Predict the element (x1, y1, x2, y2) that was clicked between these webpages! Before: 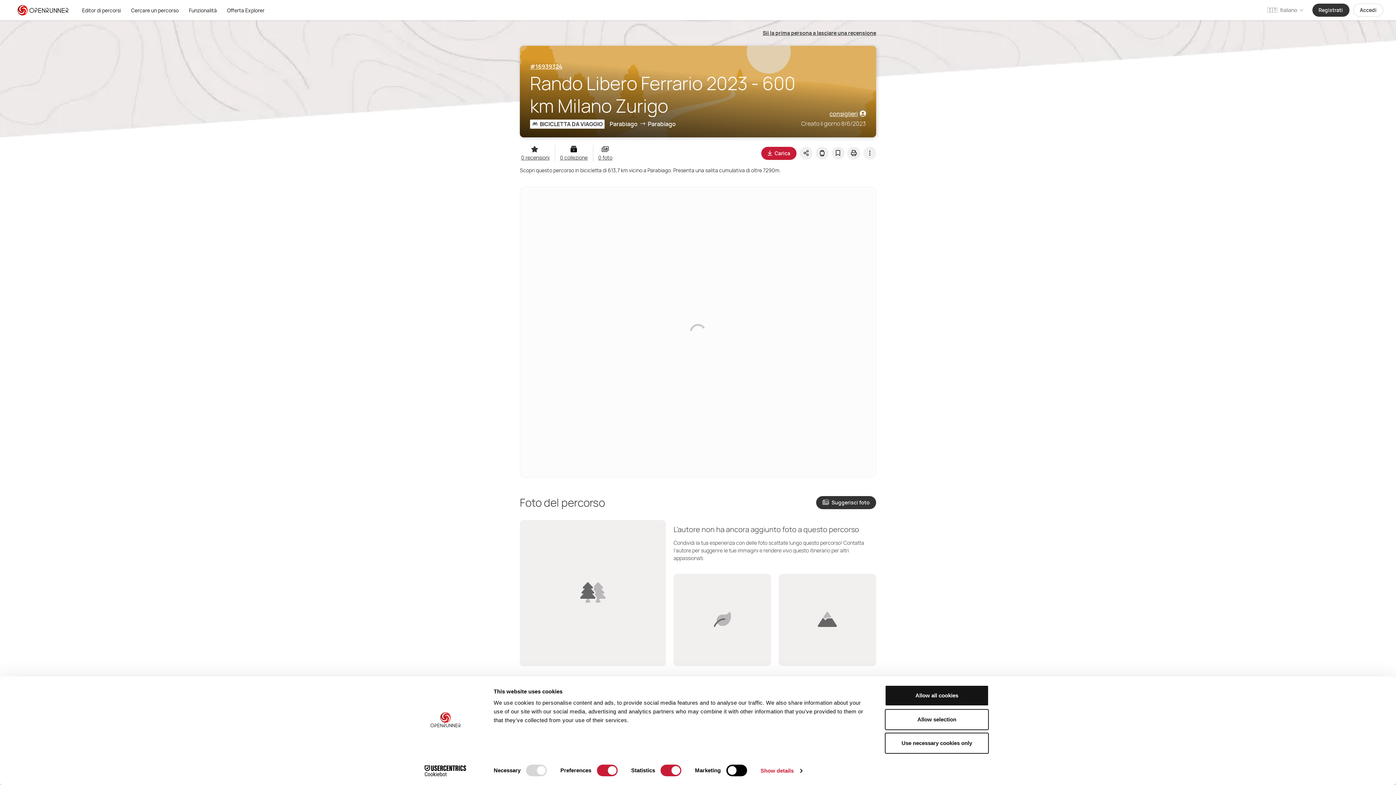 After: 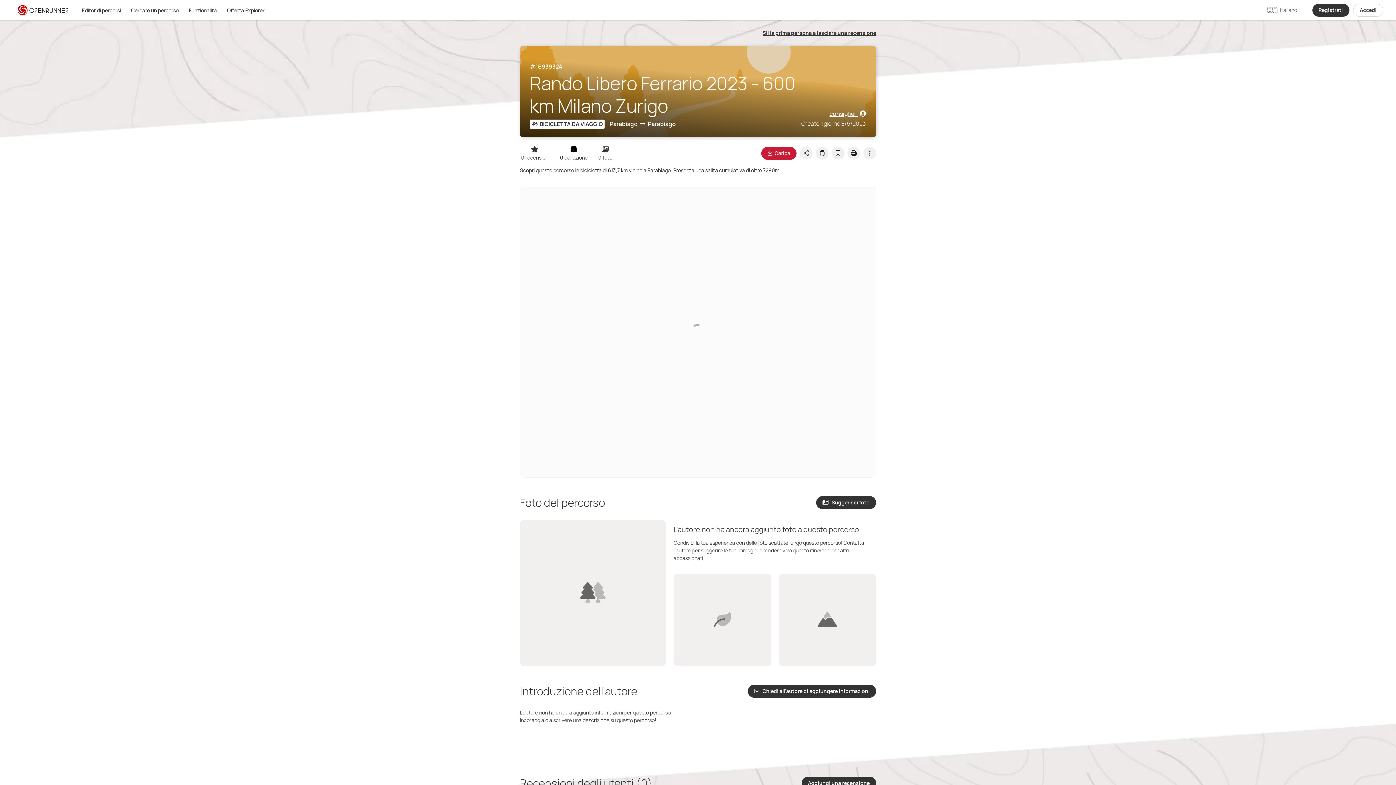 Action: bbox: (885, 685, 989, 706) label: Allow all cookies